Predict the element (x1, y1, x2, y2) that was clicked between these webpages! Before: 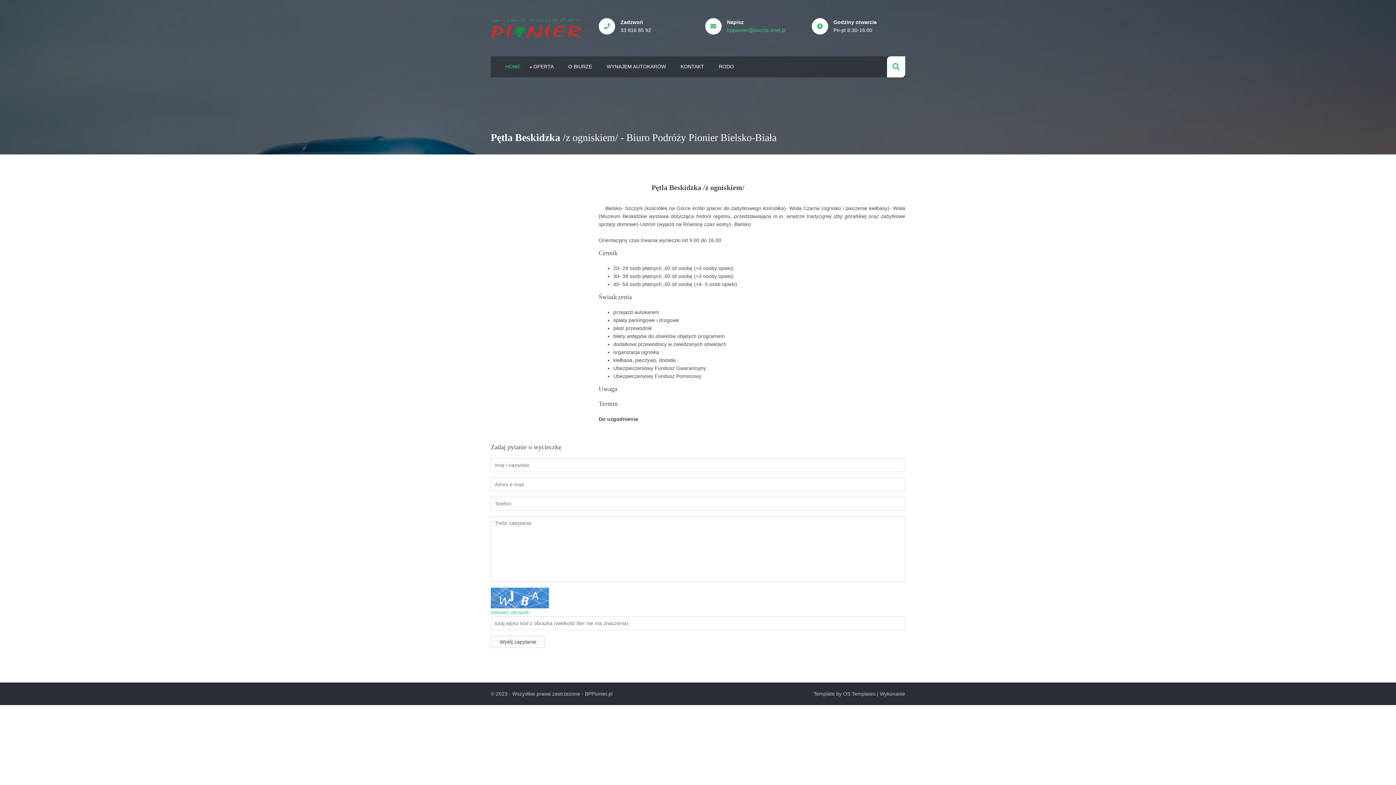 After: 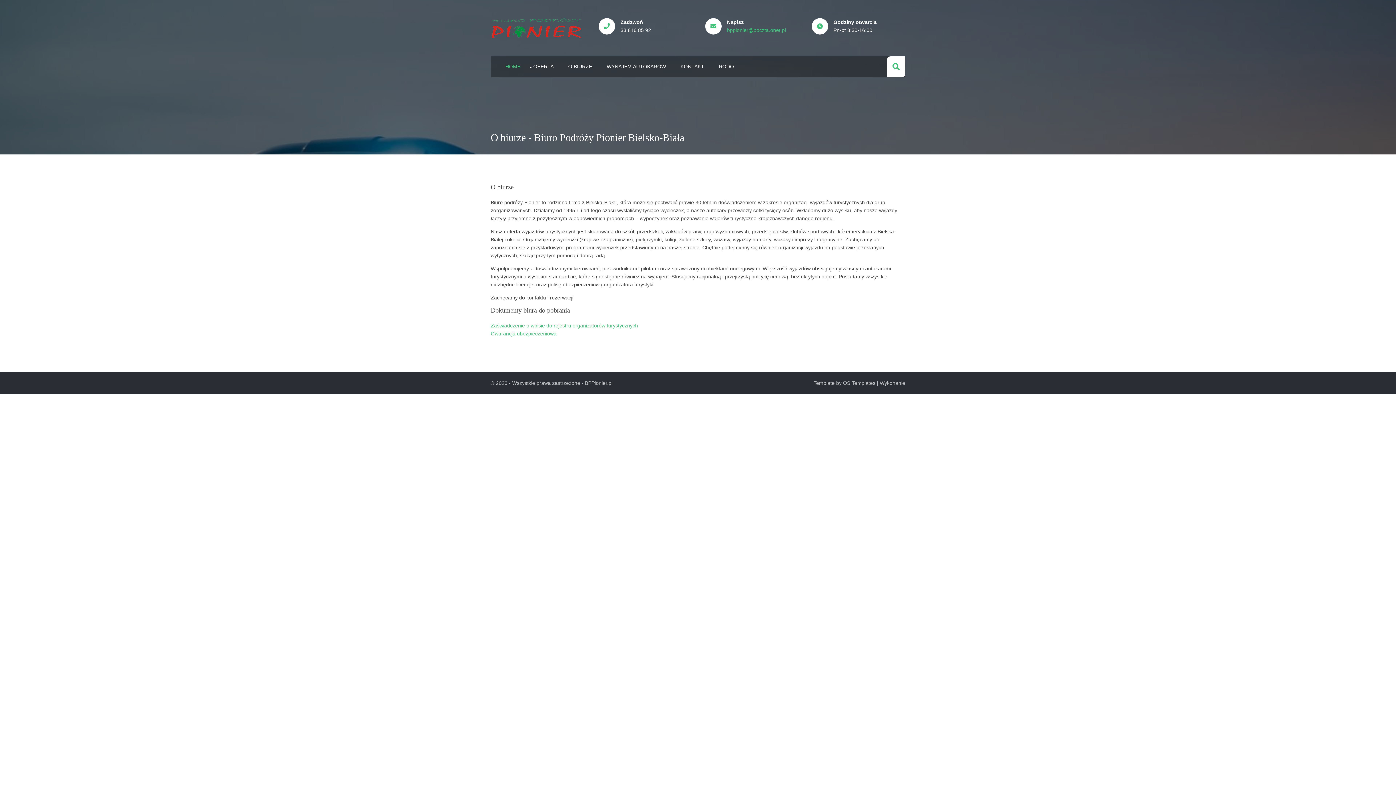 Action: bbox: (561, 56, 599, 76) label: O BIURZE